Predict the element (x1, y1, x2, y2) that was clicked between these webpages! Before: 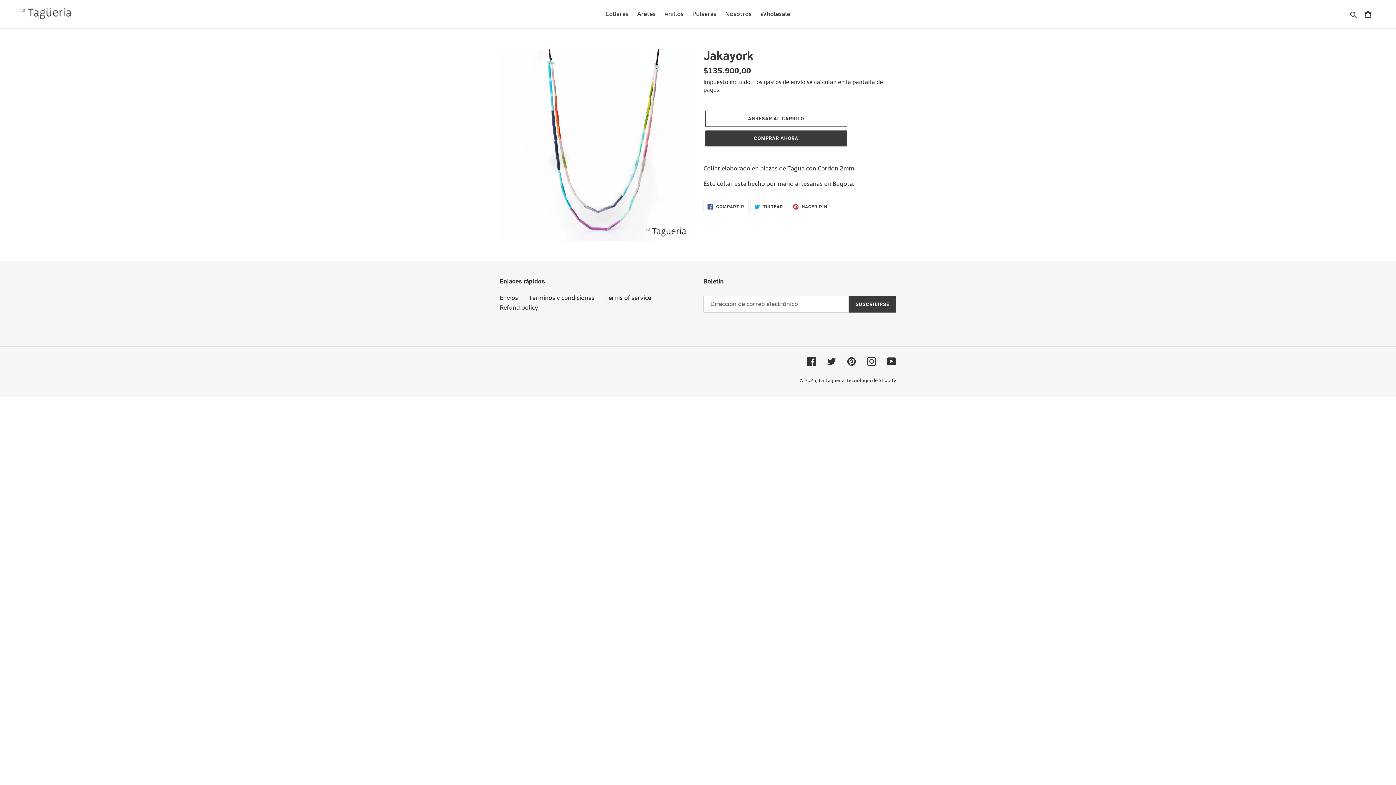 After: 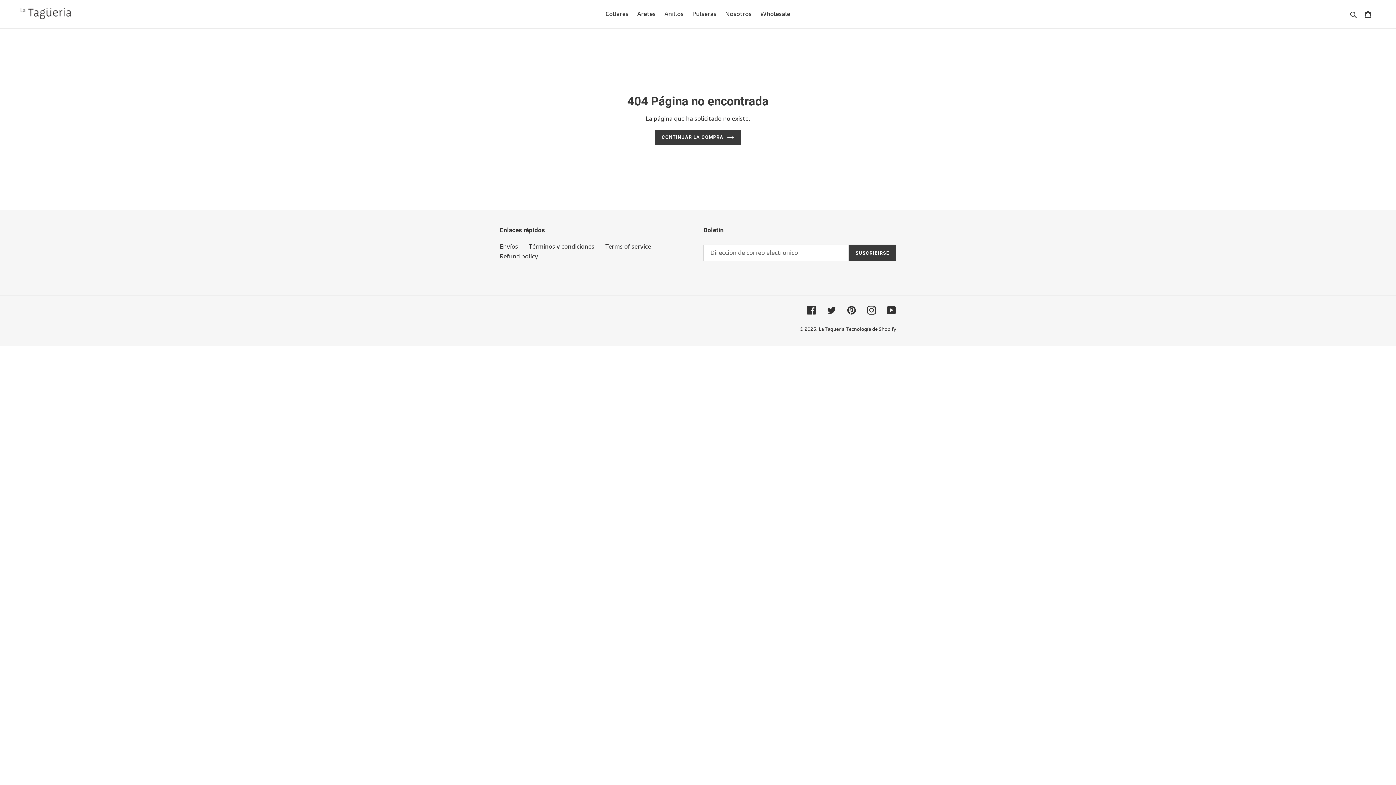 Action: bbox: (827, 357, 836, 366) label: Twitter